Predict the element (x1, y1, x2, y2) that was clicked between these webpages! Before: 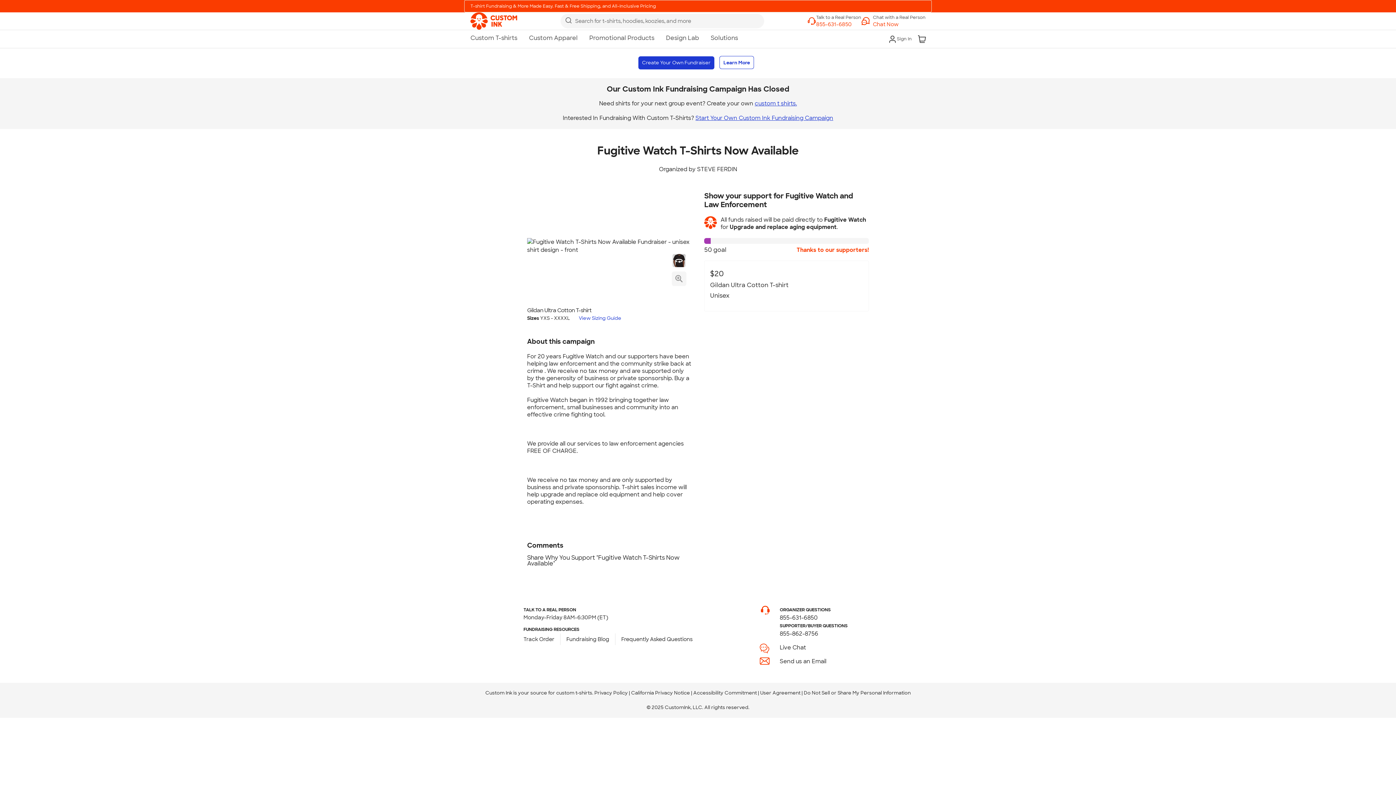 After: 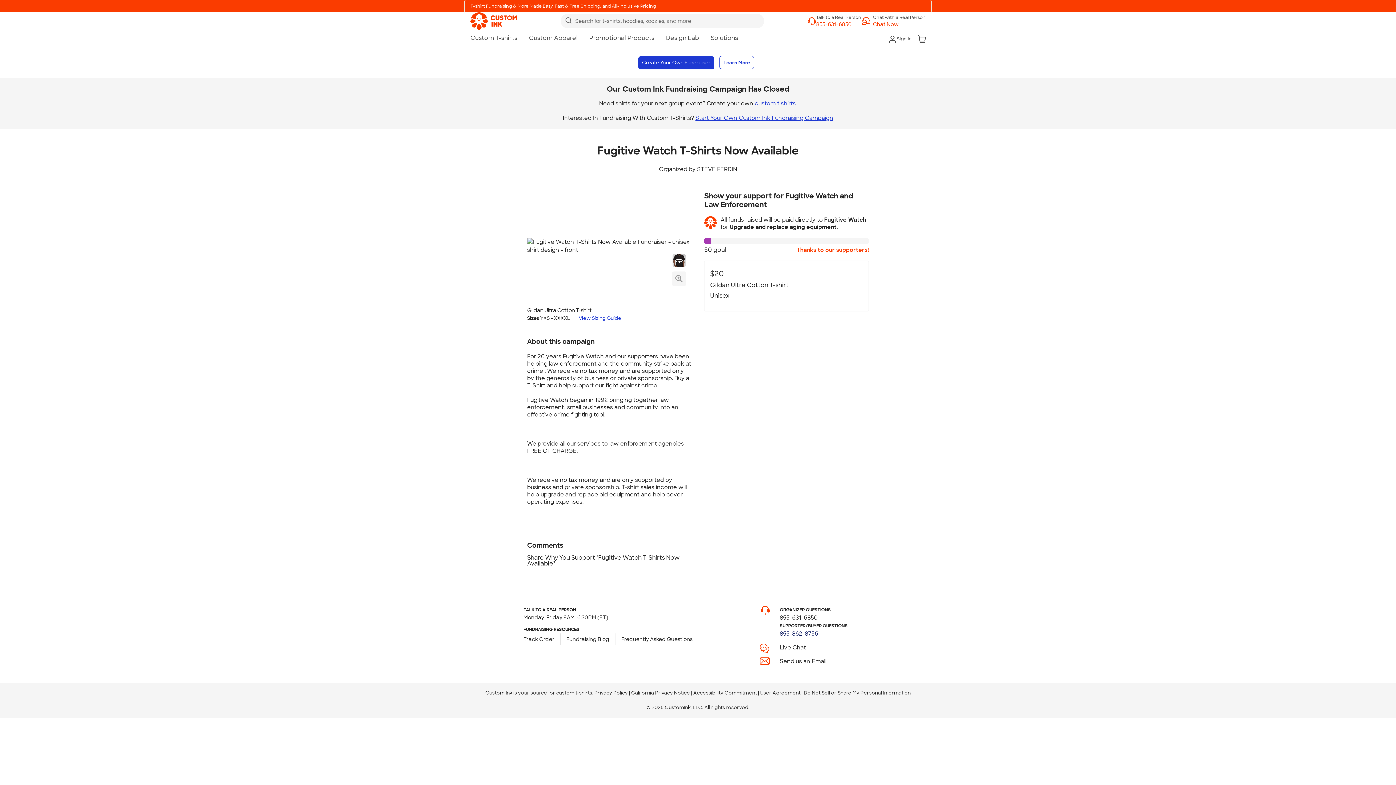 Action: label: 855-862-8756 bbox: (779, 630, 818, 637)